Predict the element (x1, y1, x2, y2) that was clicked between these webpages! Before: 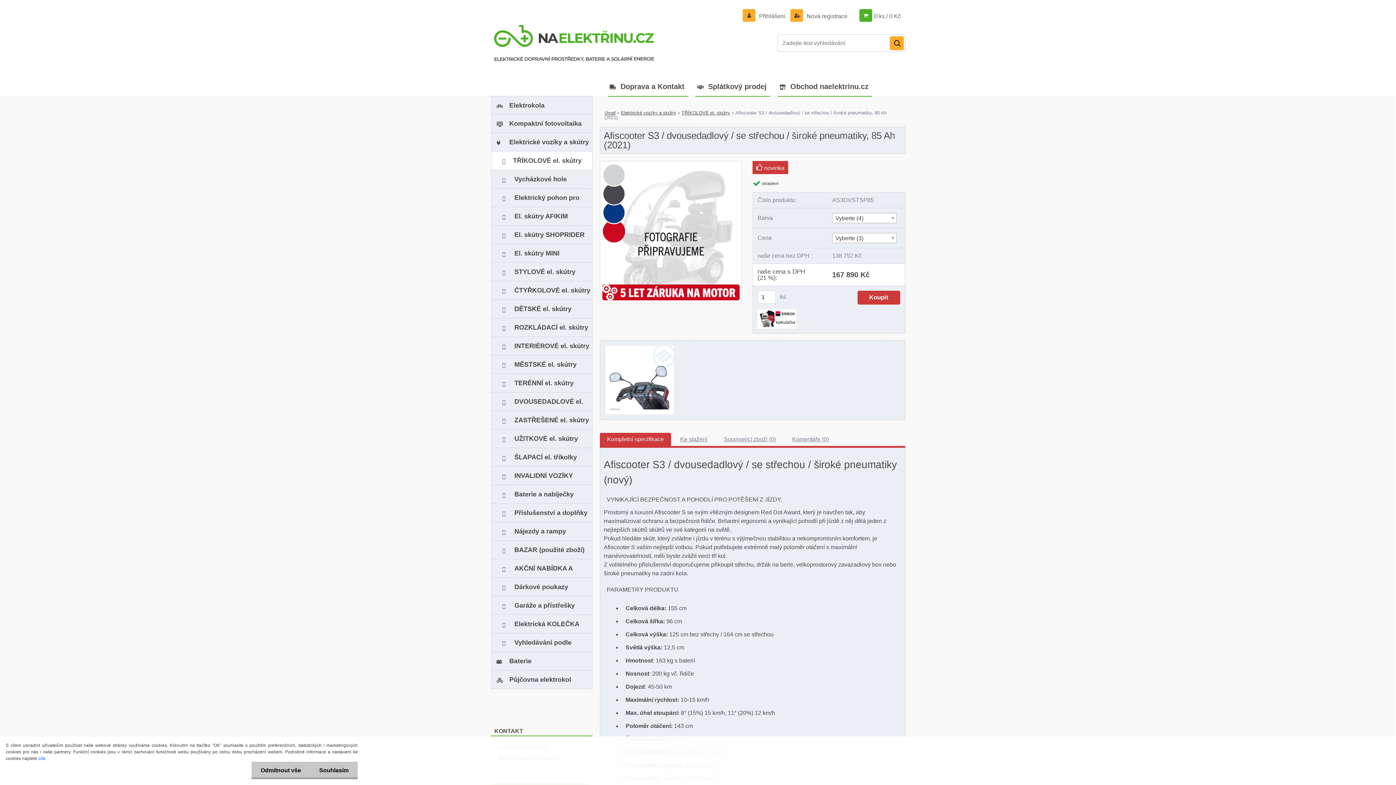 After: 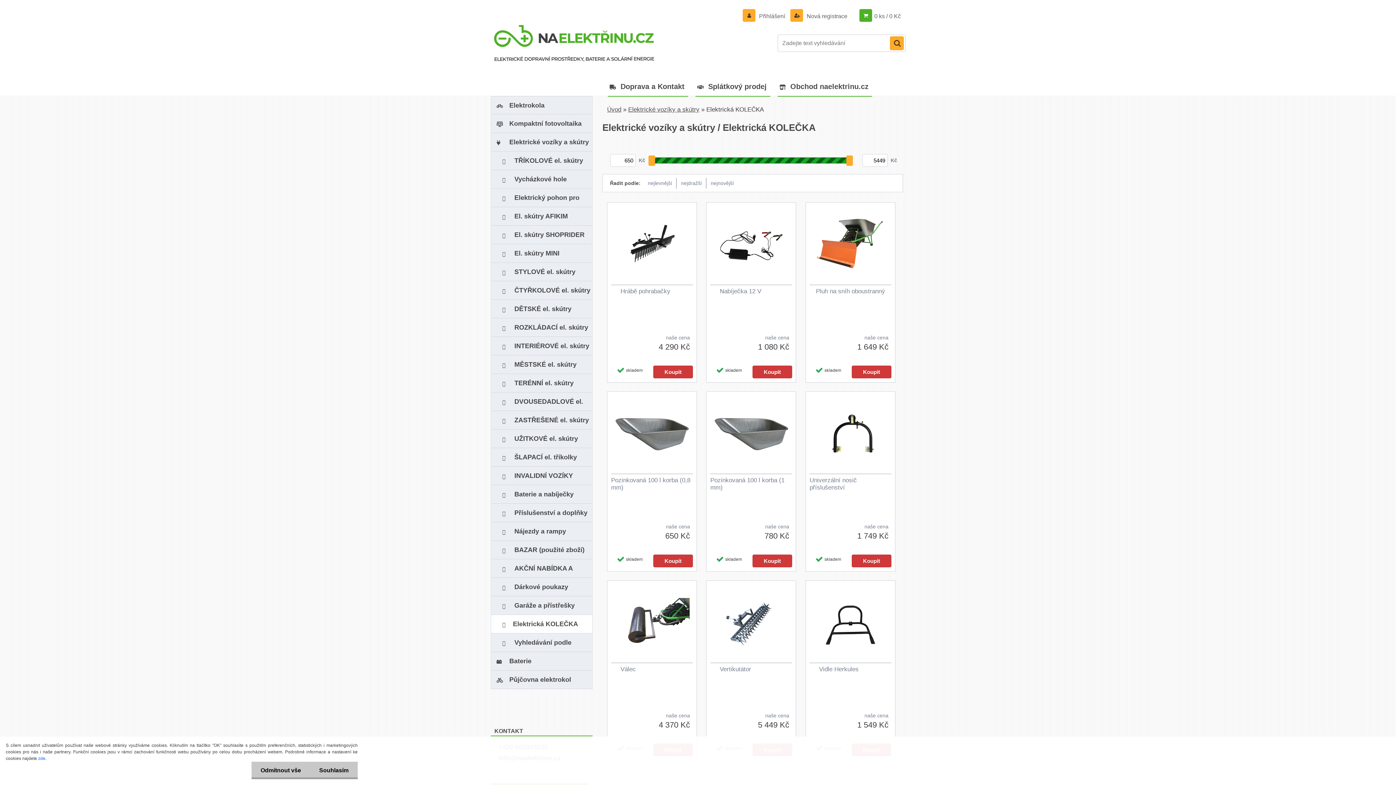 Action: bbox: (490, 615, 592, 633) label: Elektrická KOLEČKA